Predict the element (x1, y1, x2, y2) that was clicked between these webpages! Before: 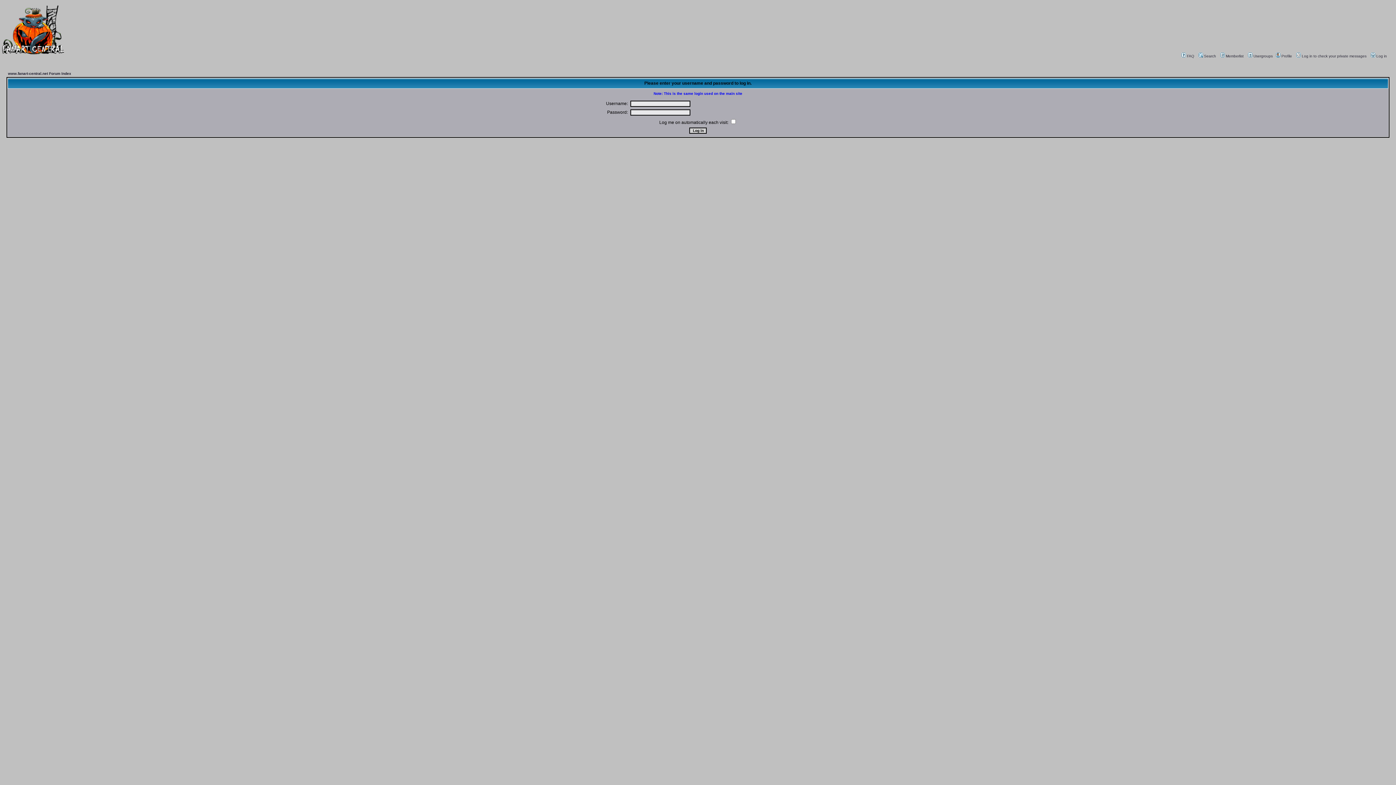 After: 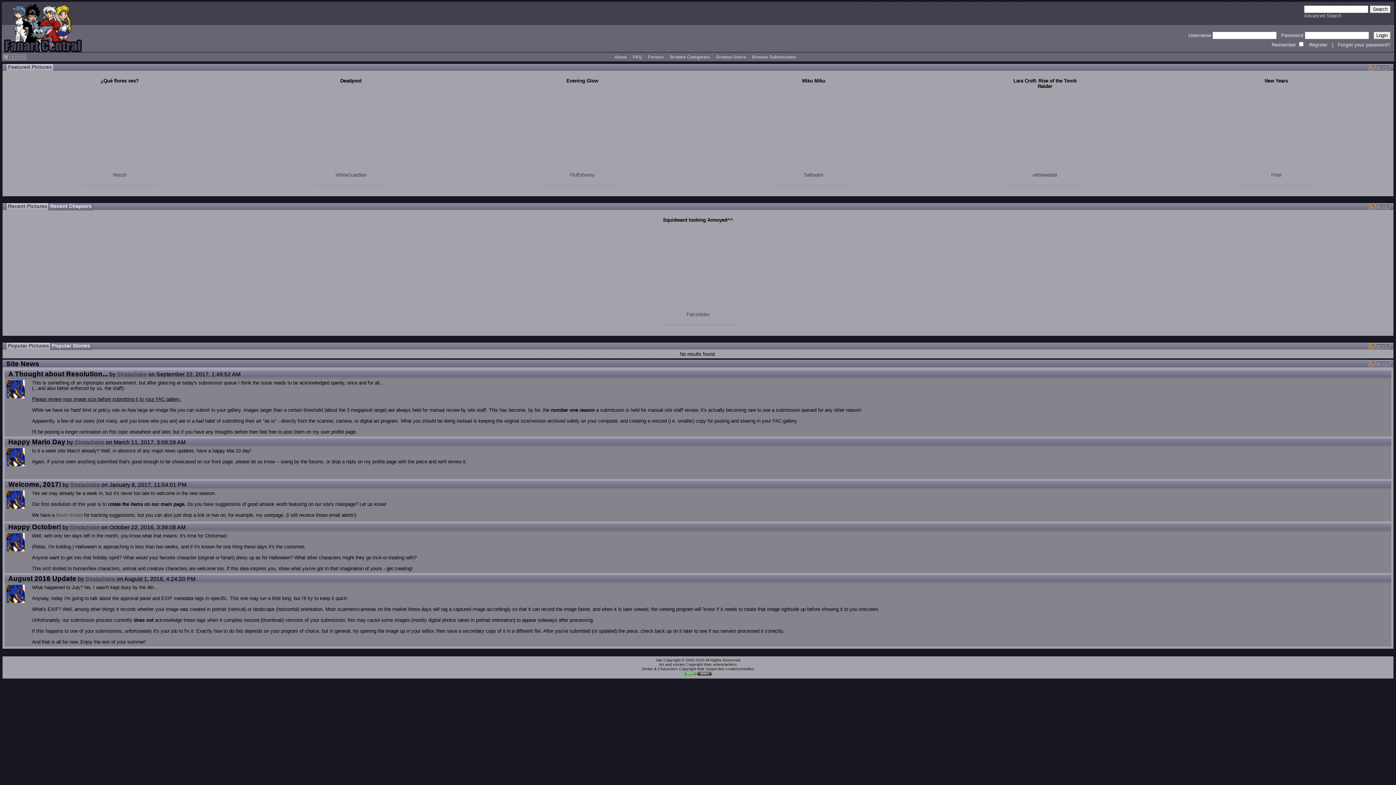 Action: bbox: (0, 50, 64, 56)